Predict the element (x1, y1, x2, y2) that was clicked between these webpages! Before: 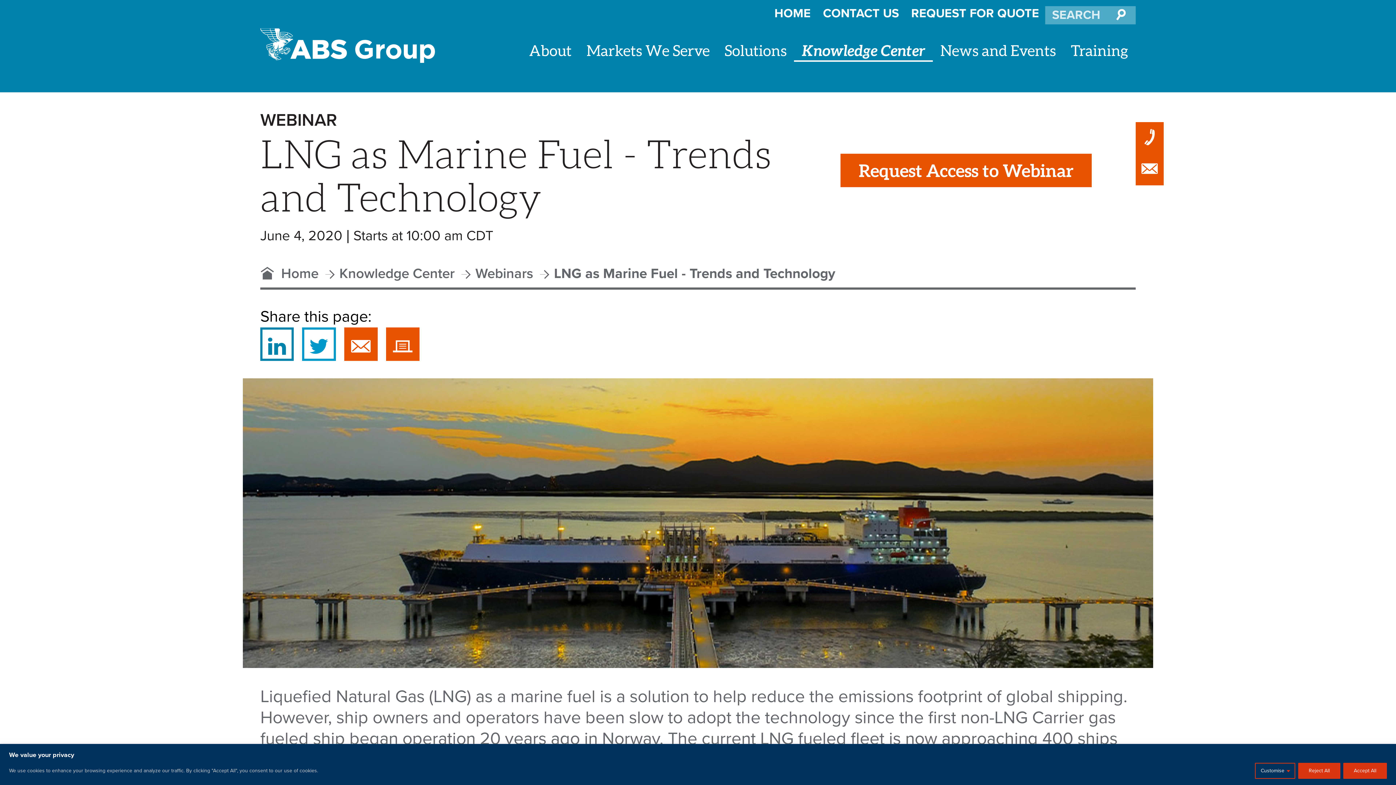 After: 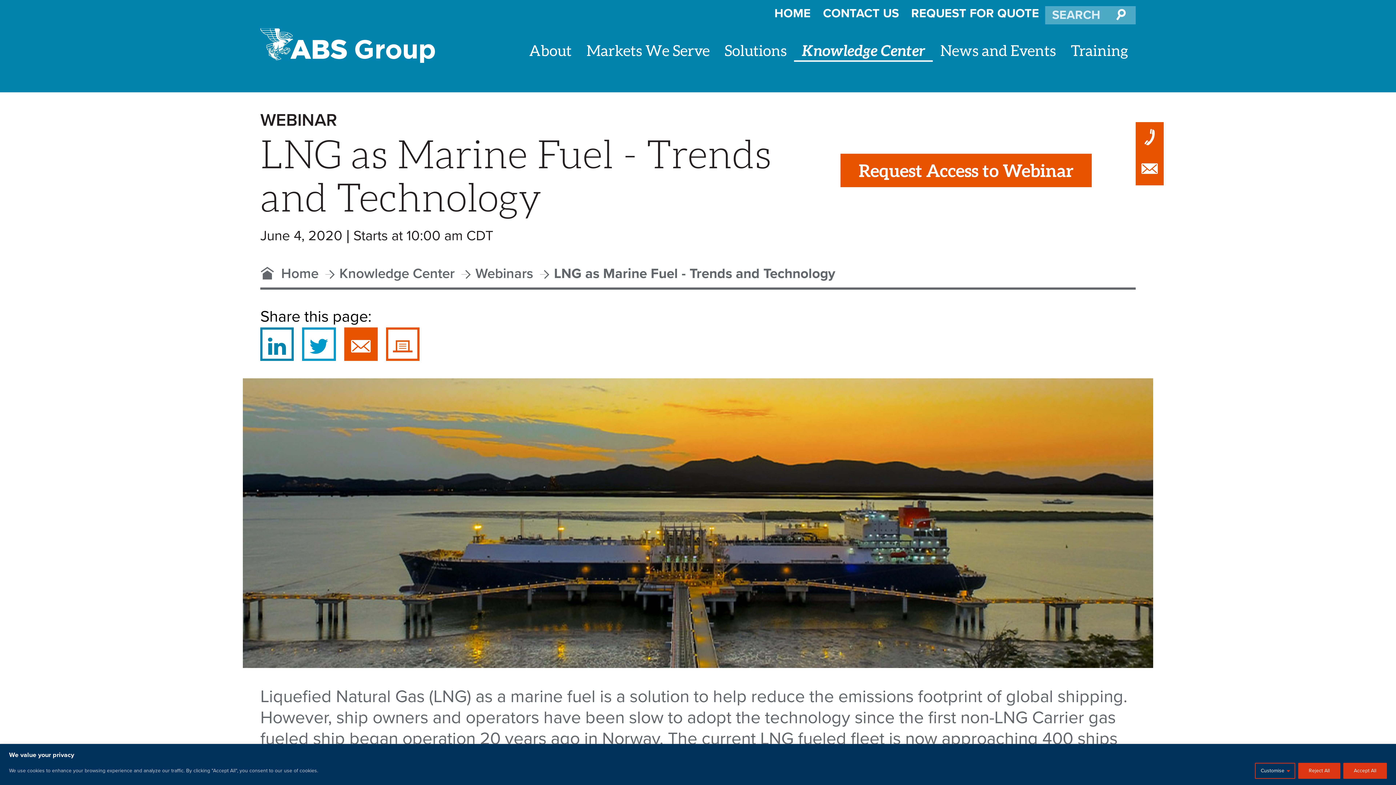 Action: bbox: (386, 327, 419, 361)